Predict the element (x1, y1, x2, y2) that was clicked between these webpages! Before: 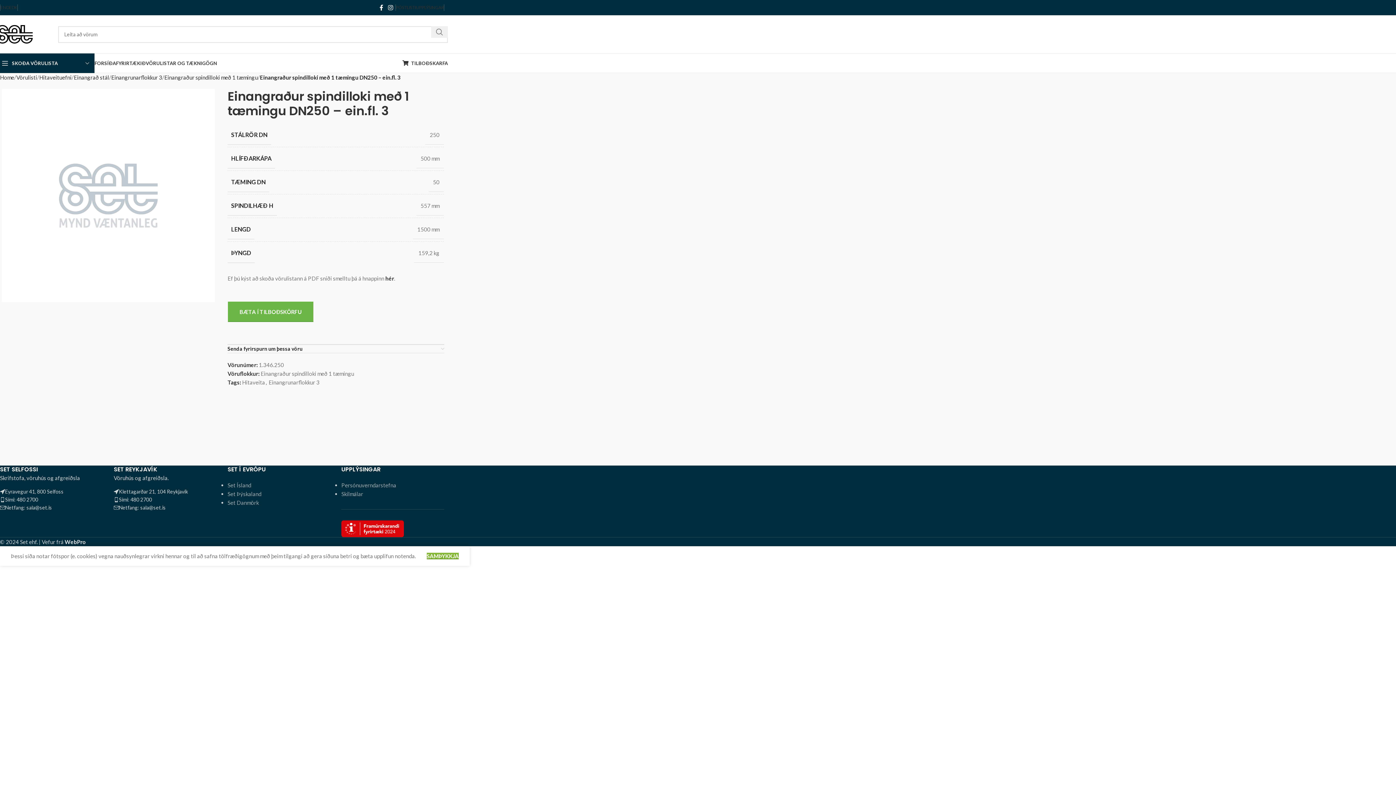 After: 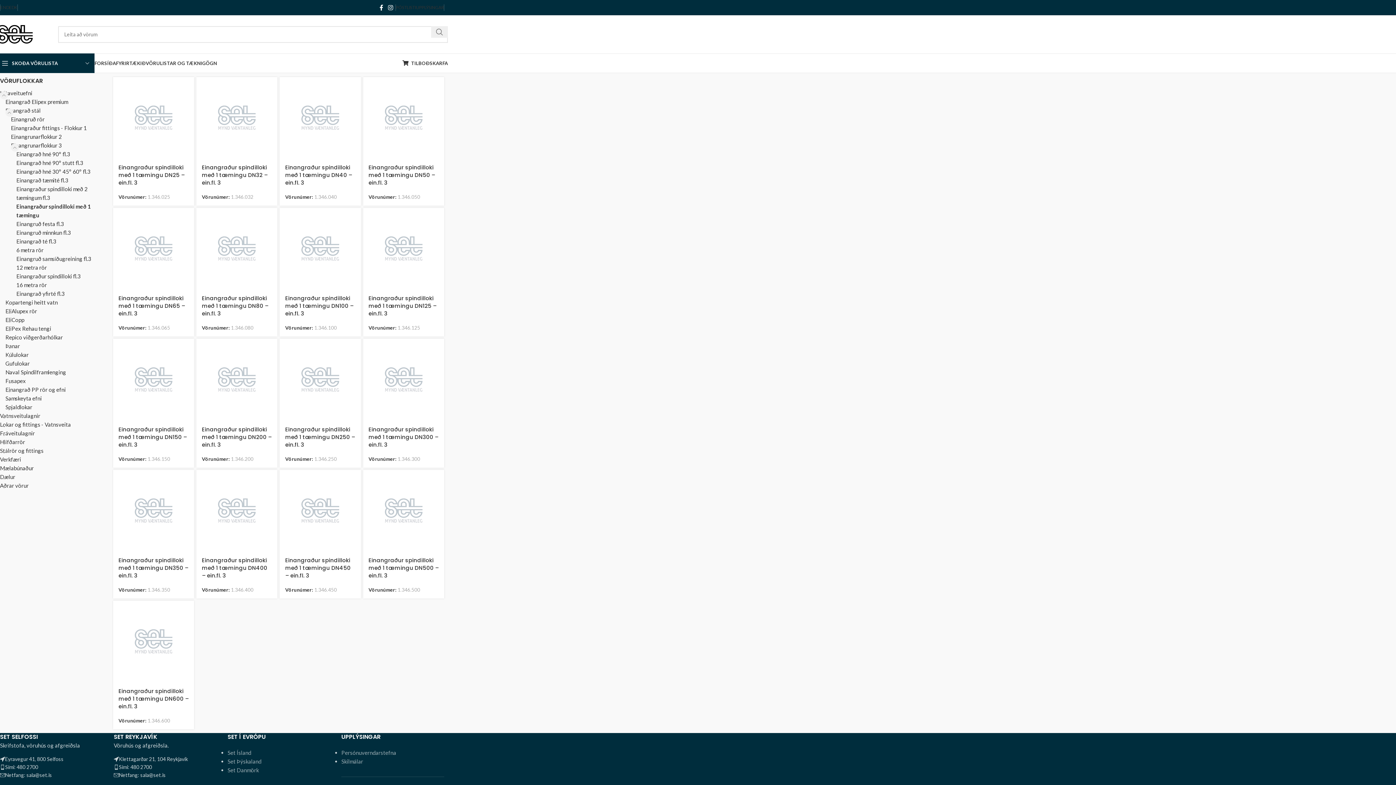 Action: bbox: (260, 370, 354, 377) label: Einangraður spindilloki með 1 tæmingu